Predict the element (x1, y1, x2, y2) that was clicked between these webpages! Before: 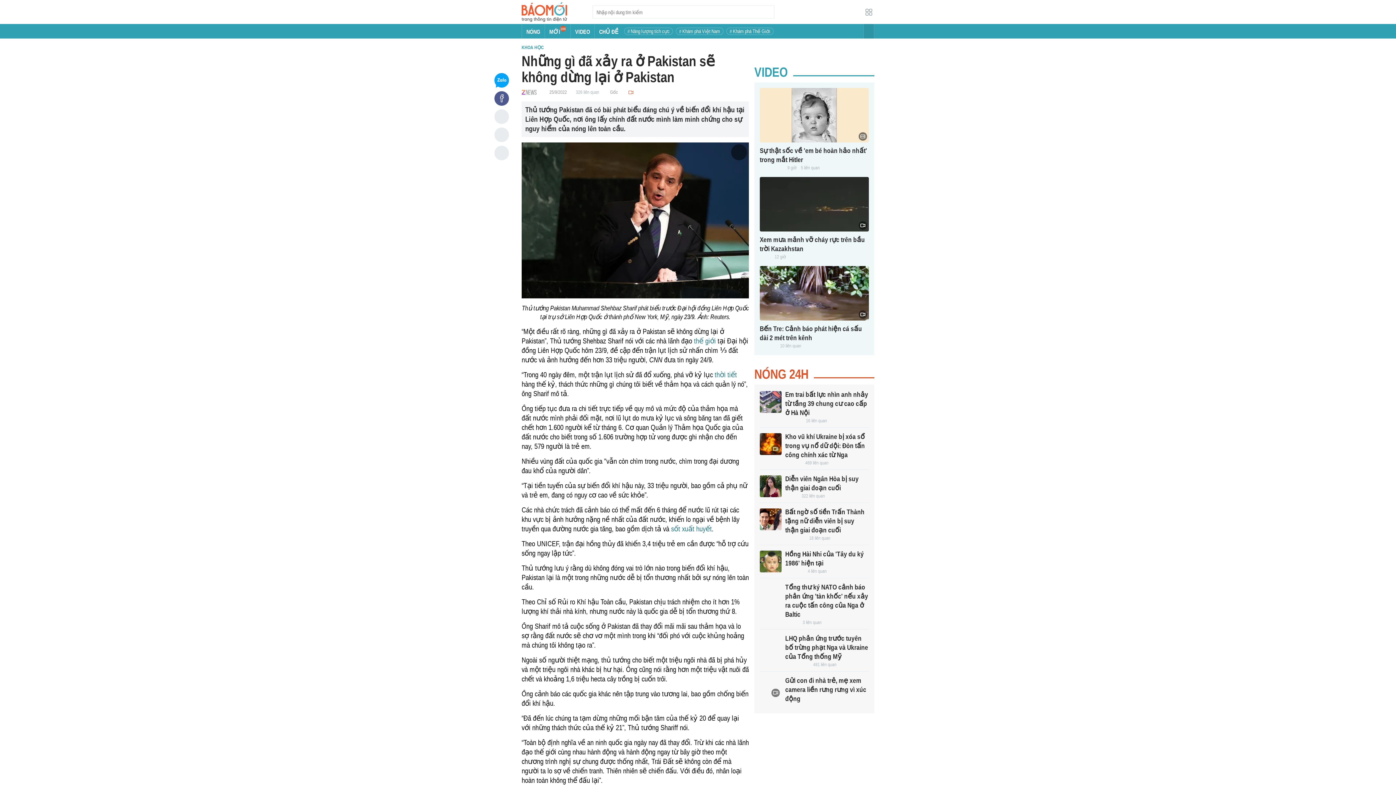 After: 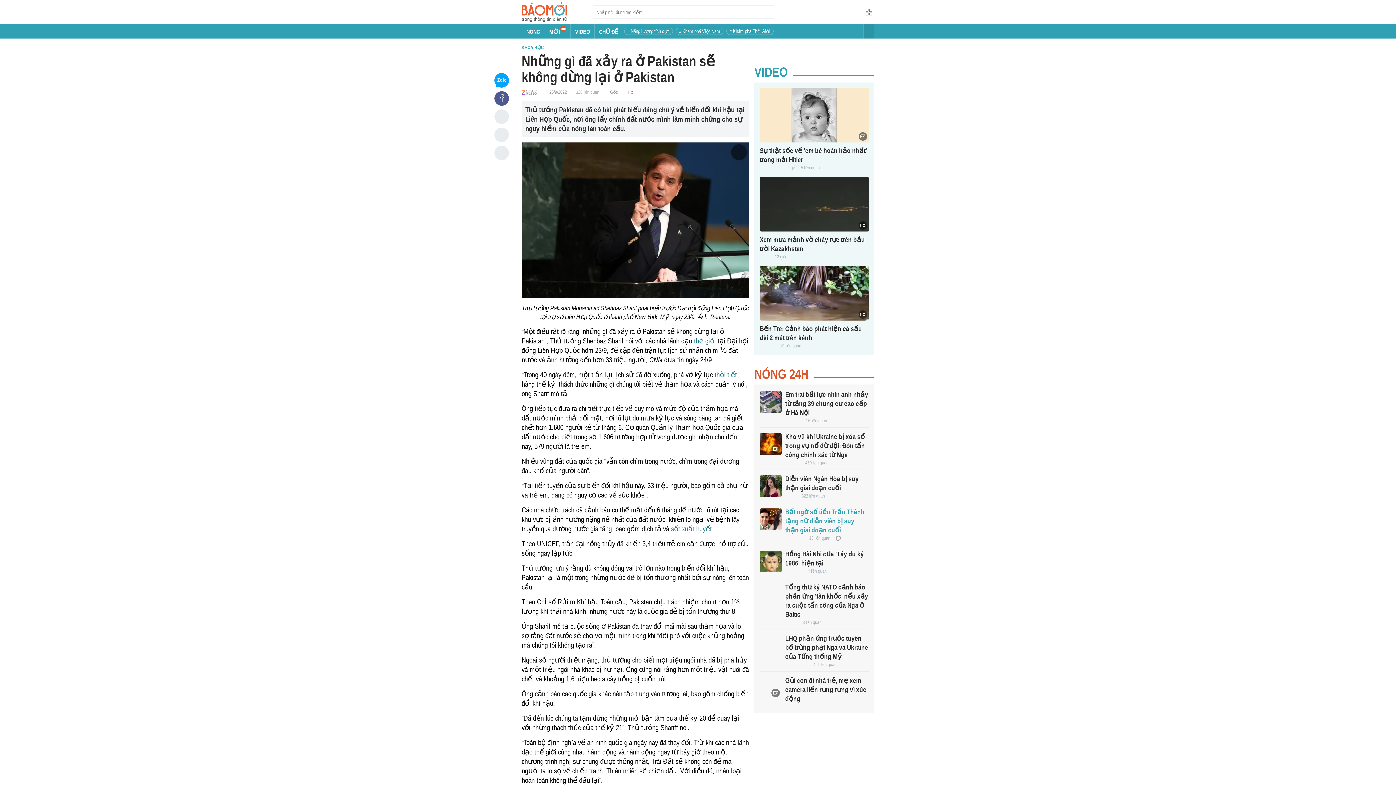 Action: label: Bất ngờ số tiền Trấn Thành tặng nữ diễn viên bị suy thận giai đoạn cuối bbox: (785, 508, 864, 534)